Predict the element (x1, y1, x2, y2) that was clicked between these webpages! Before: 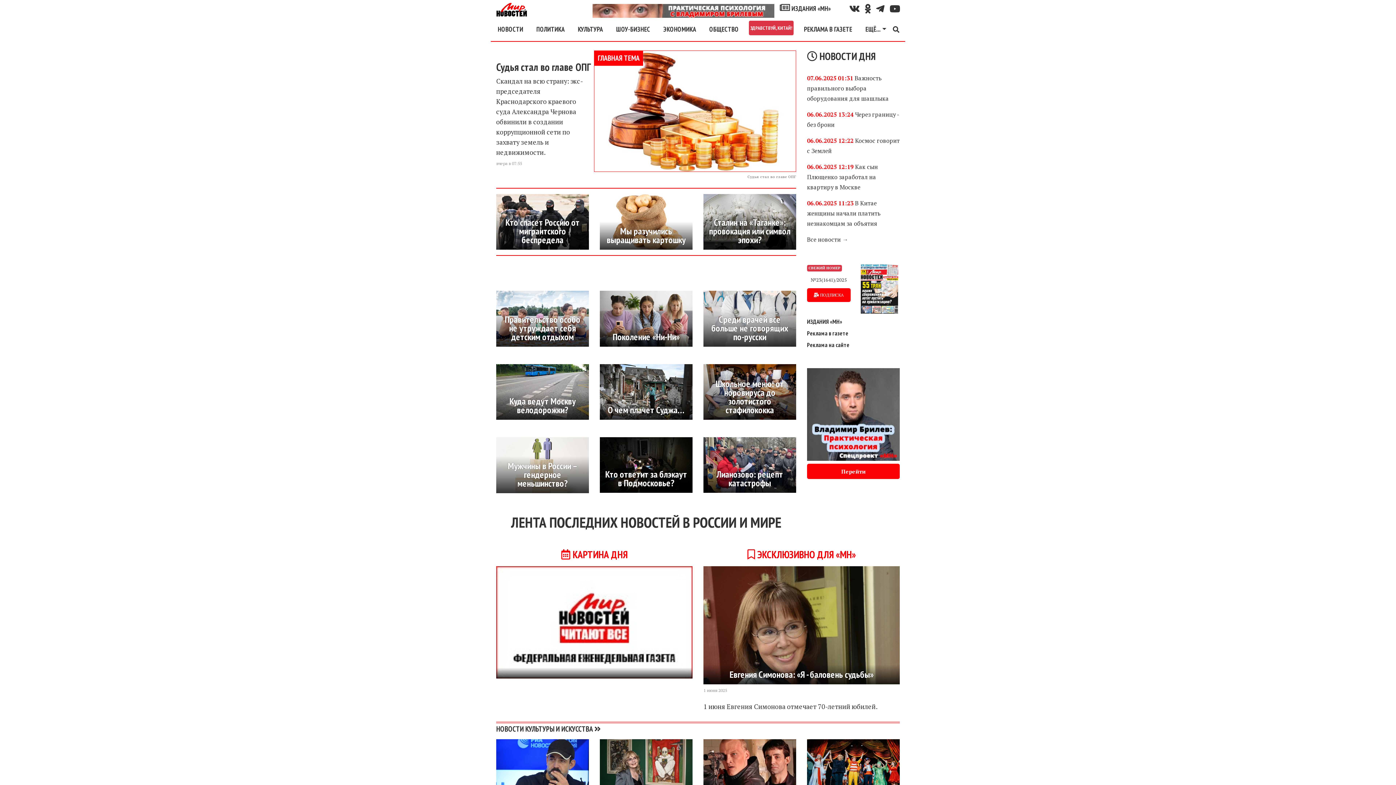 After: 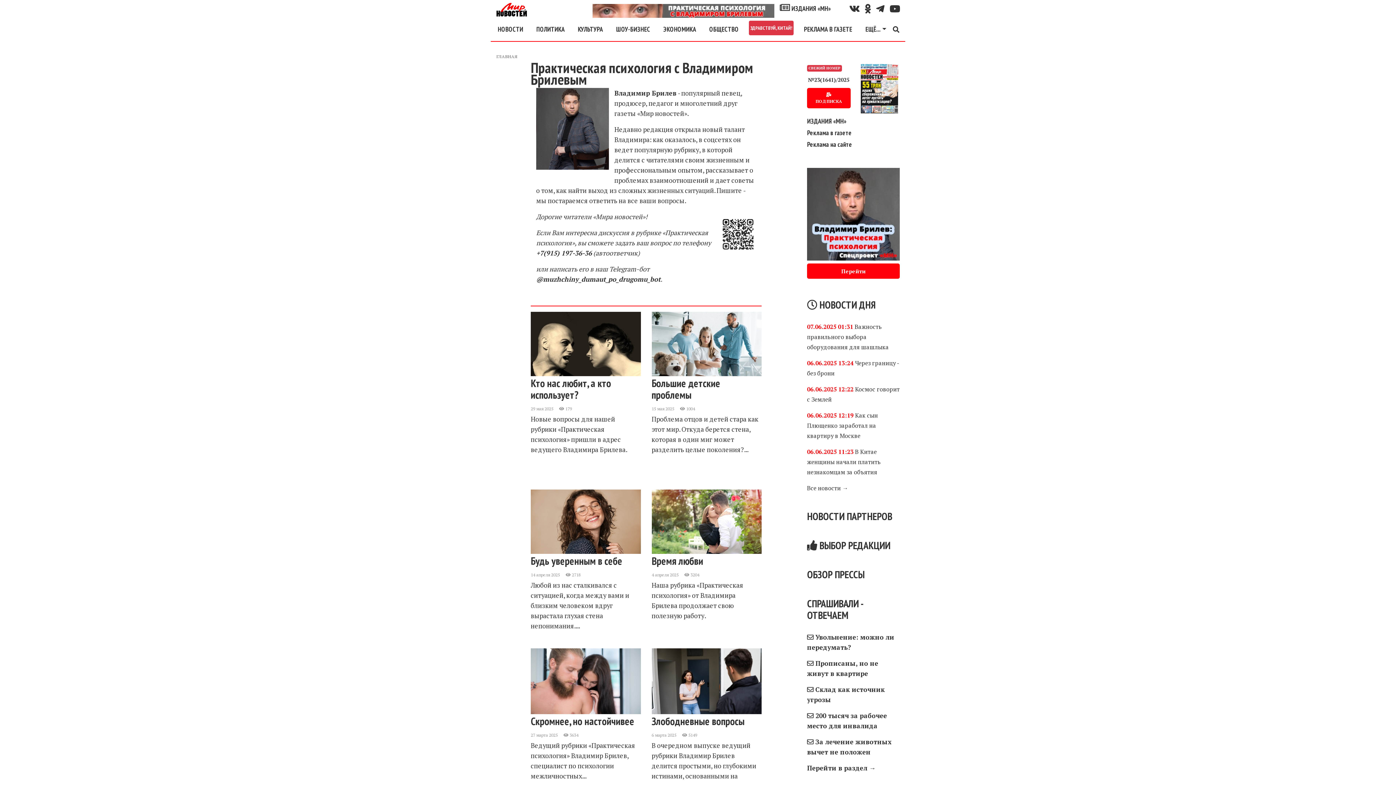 Action: bbox: (807, 409, 900, 418)